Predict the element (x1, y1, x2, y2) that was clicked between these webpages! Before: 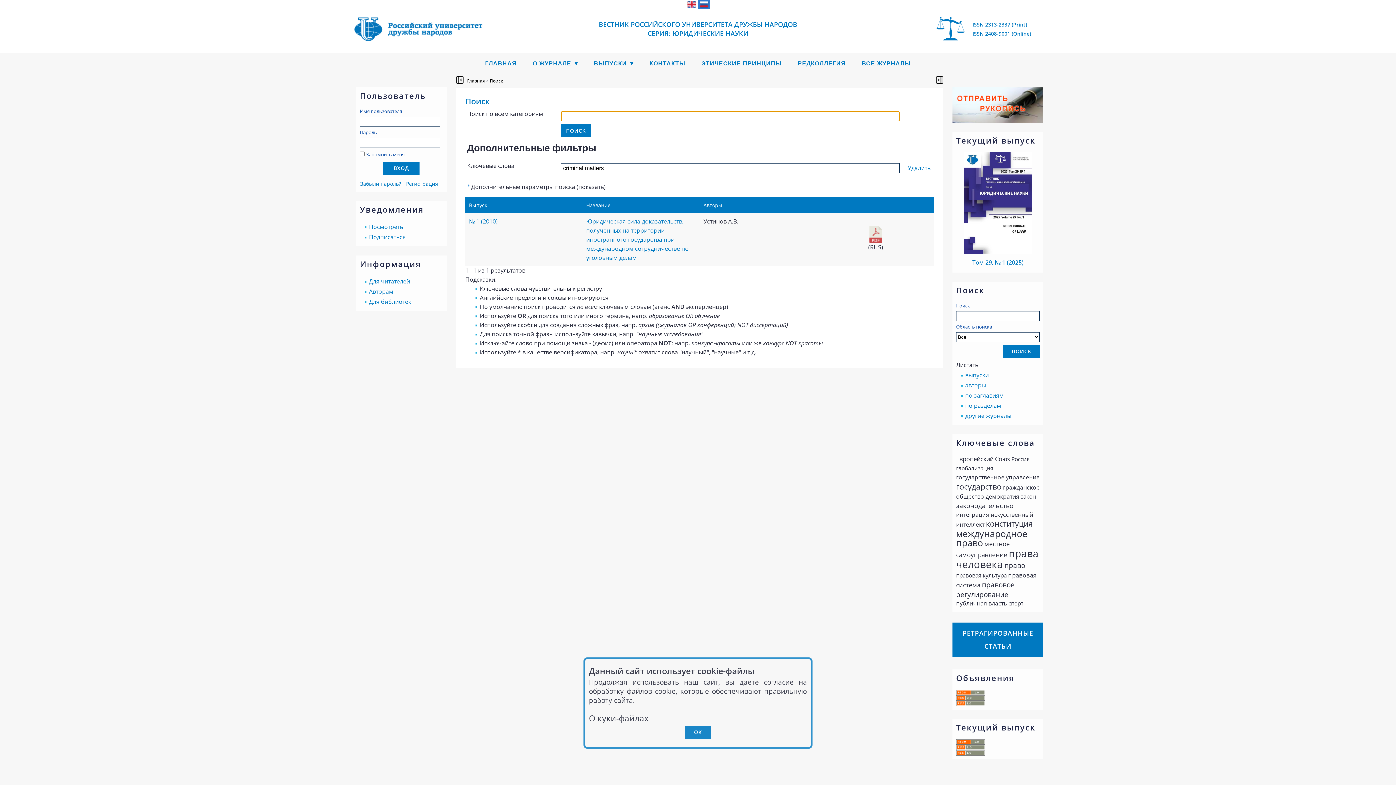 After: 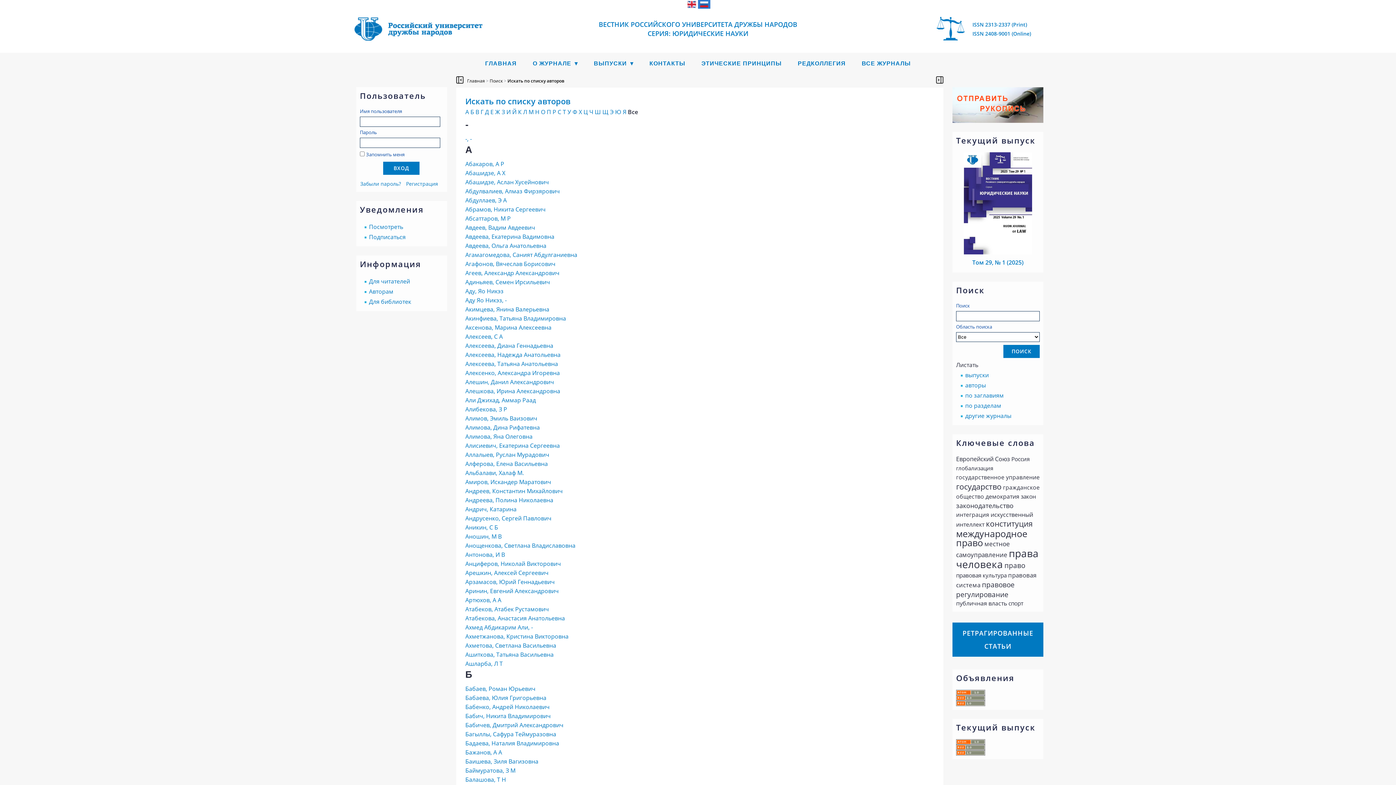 Action: bbox: (965, 381, 986, 389) label: авторы